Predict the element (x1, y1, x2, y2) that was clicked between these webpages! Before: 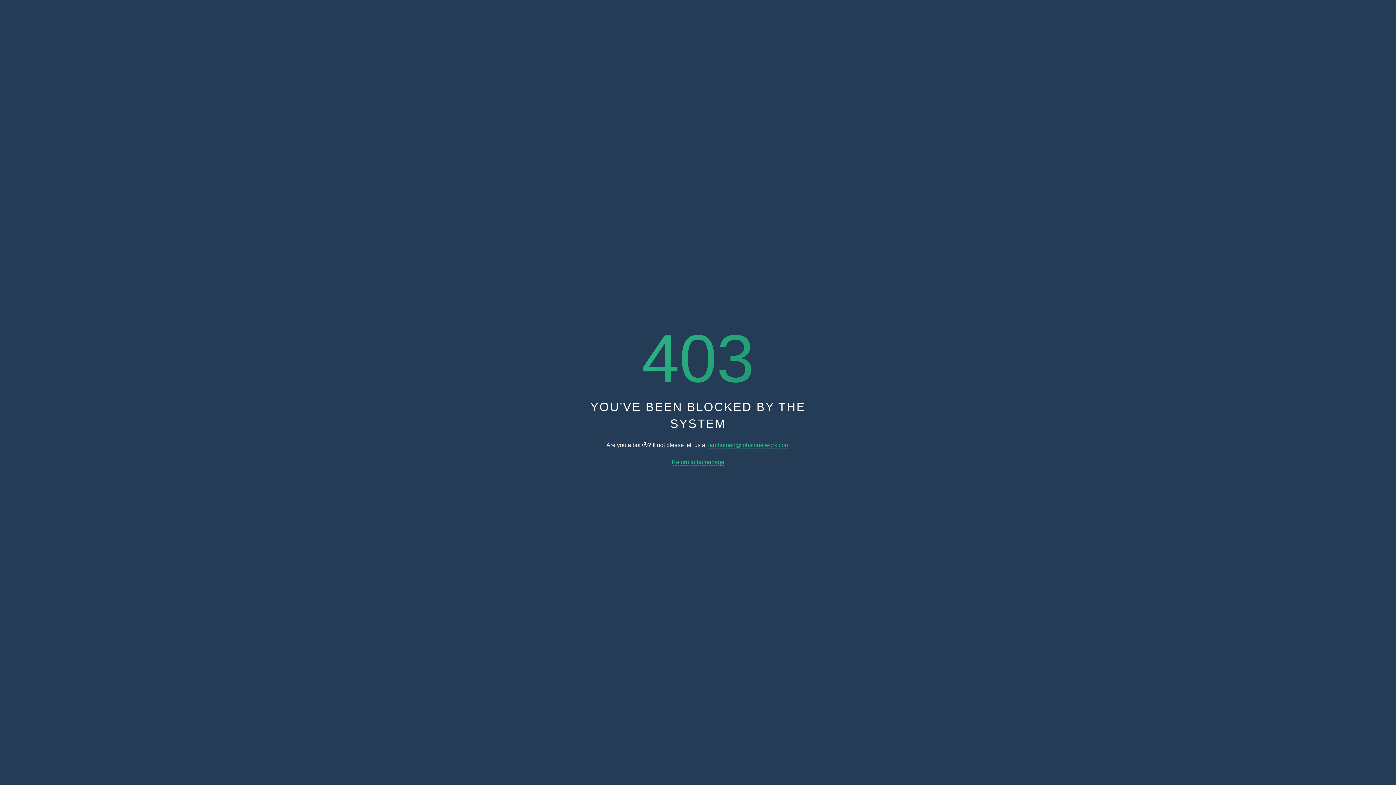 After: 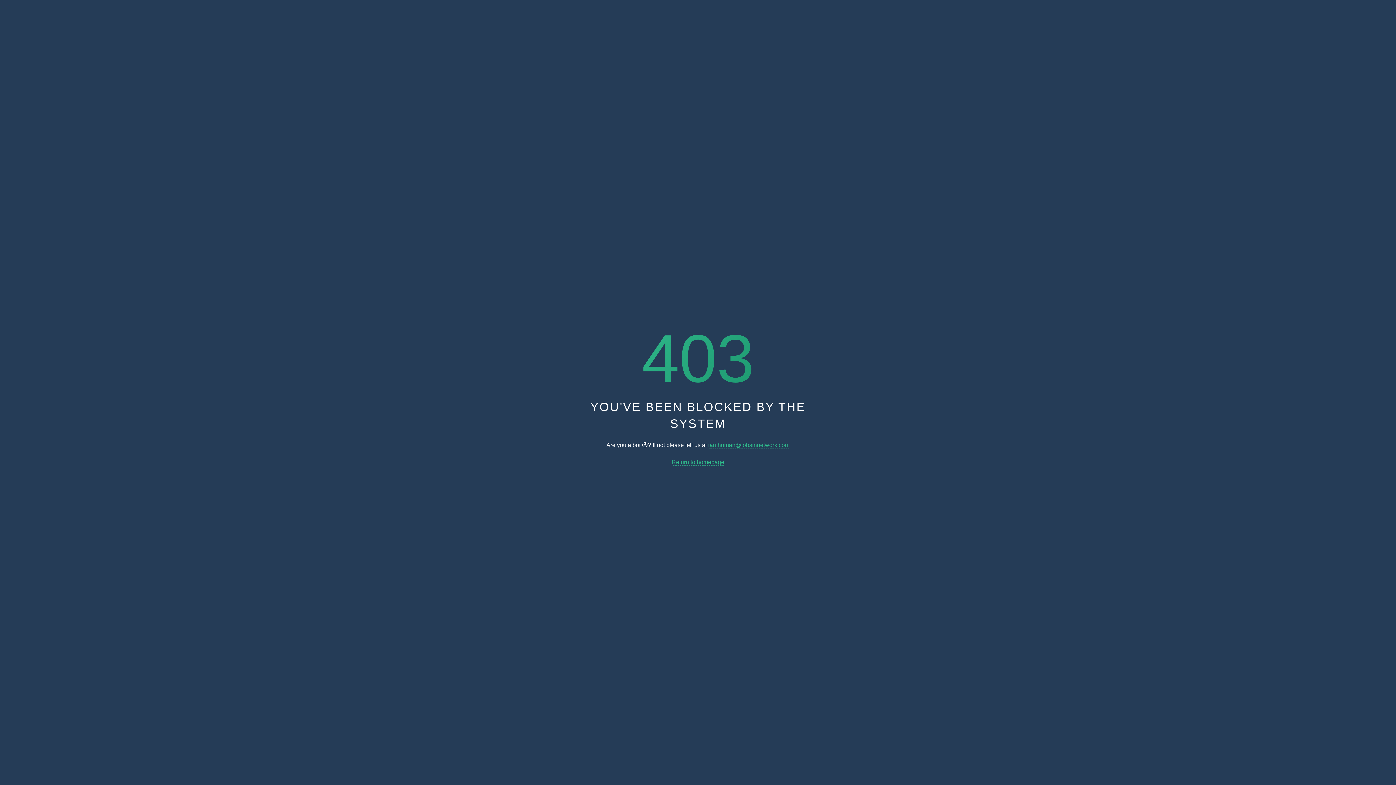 Action: bbox: (708, 442, 789, 448) label: iamhuman@jobsinnetwork.com